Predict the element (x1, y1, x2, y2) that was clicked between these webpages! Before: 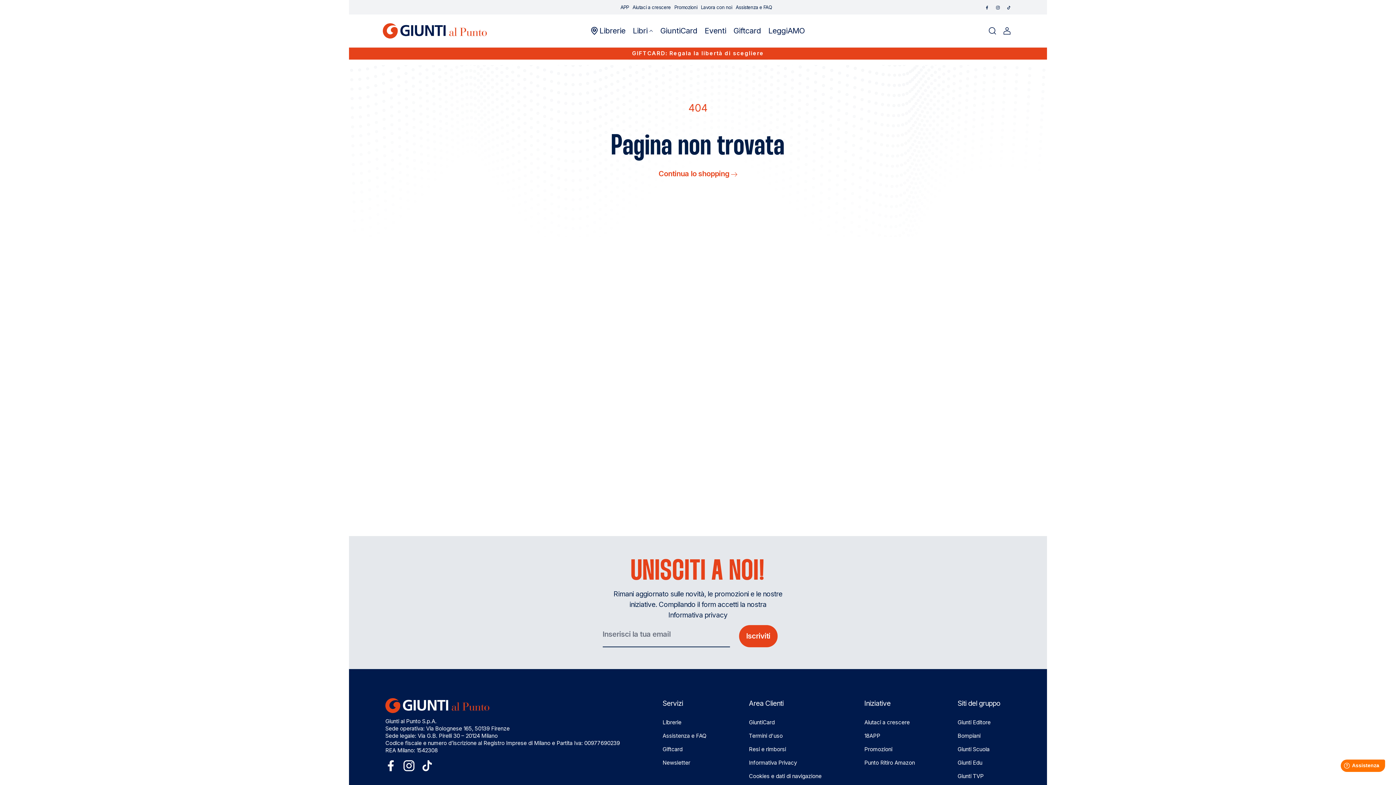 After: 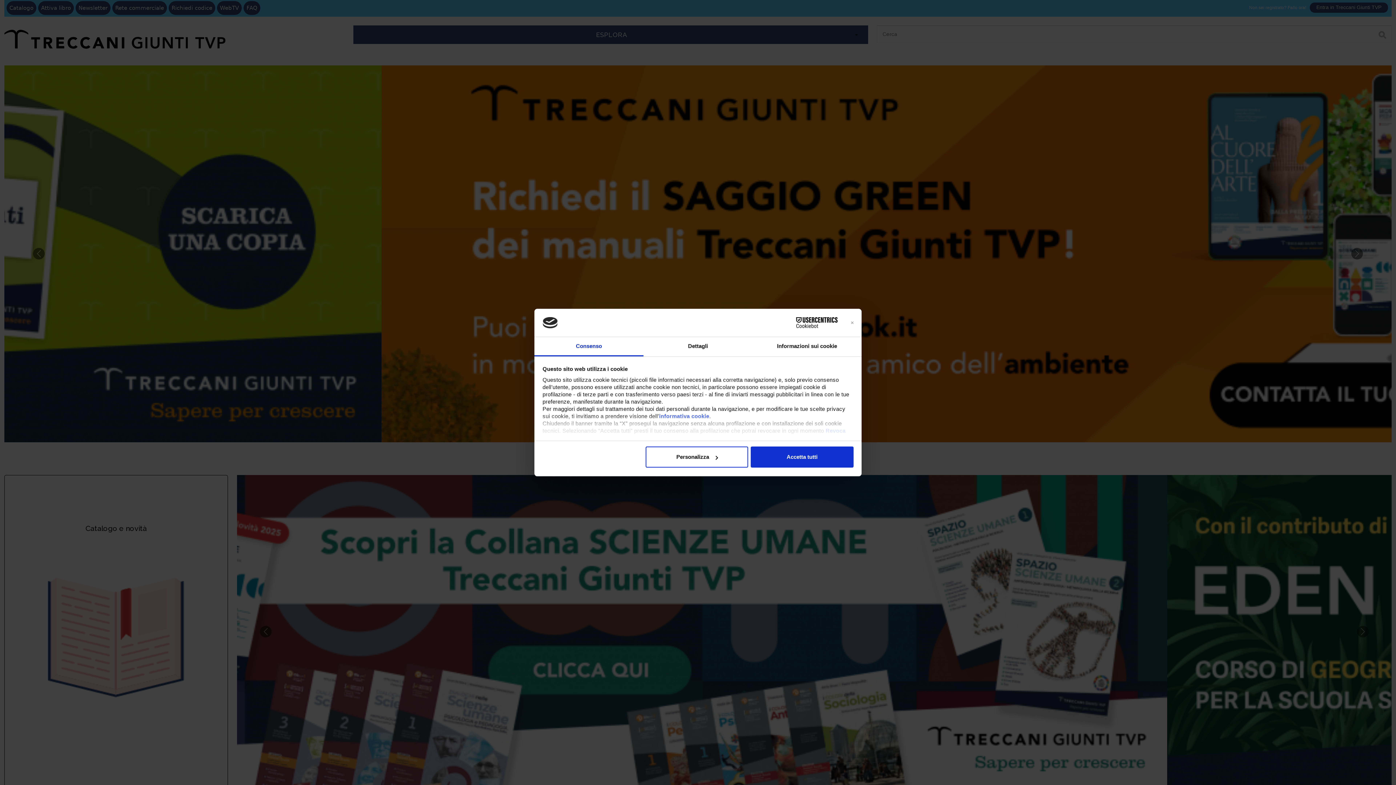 Action: label: Giunti TVP bbox: (957, 773, 984, 780)